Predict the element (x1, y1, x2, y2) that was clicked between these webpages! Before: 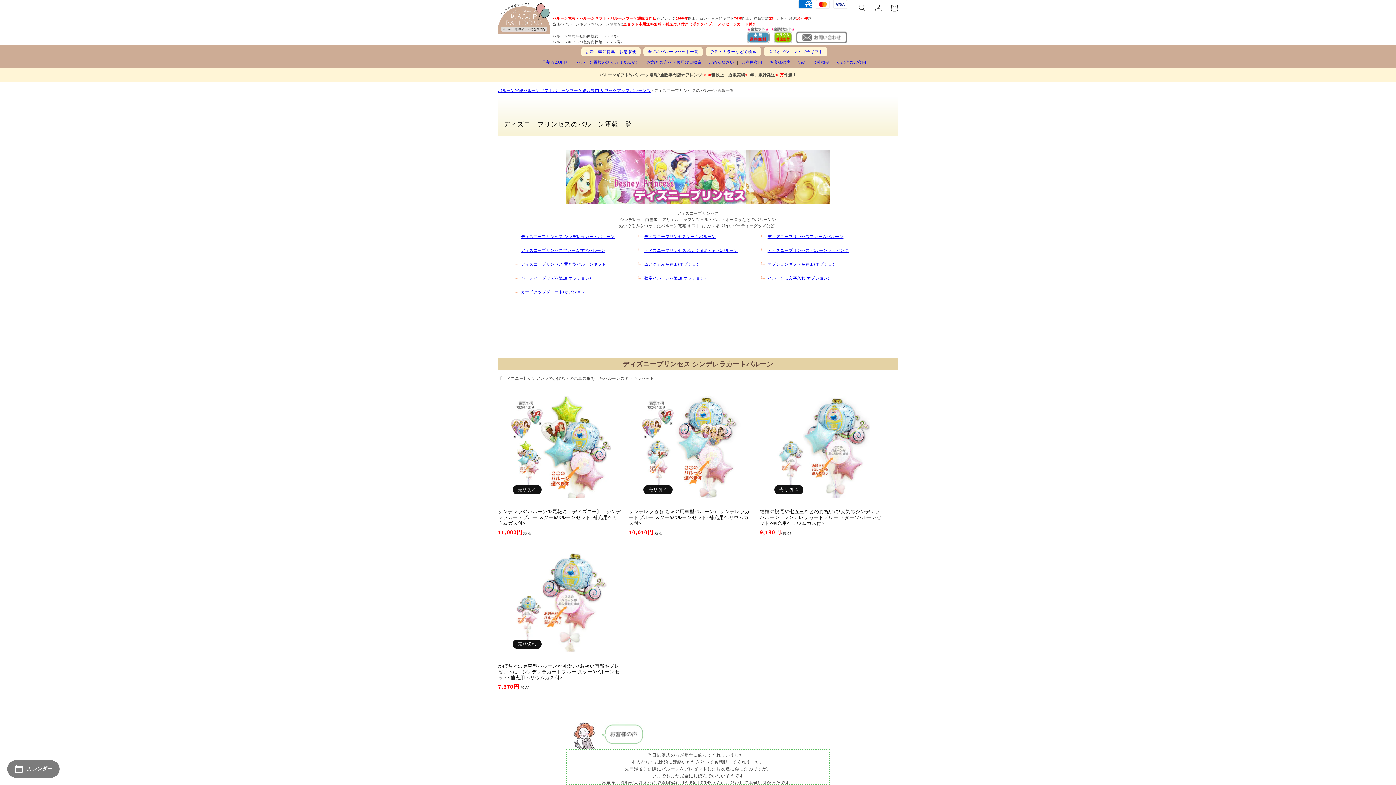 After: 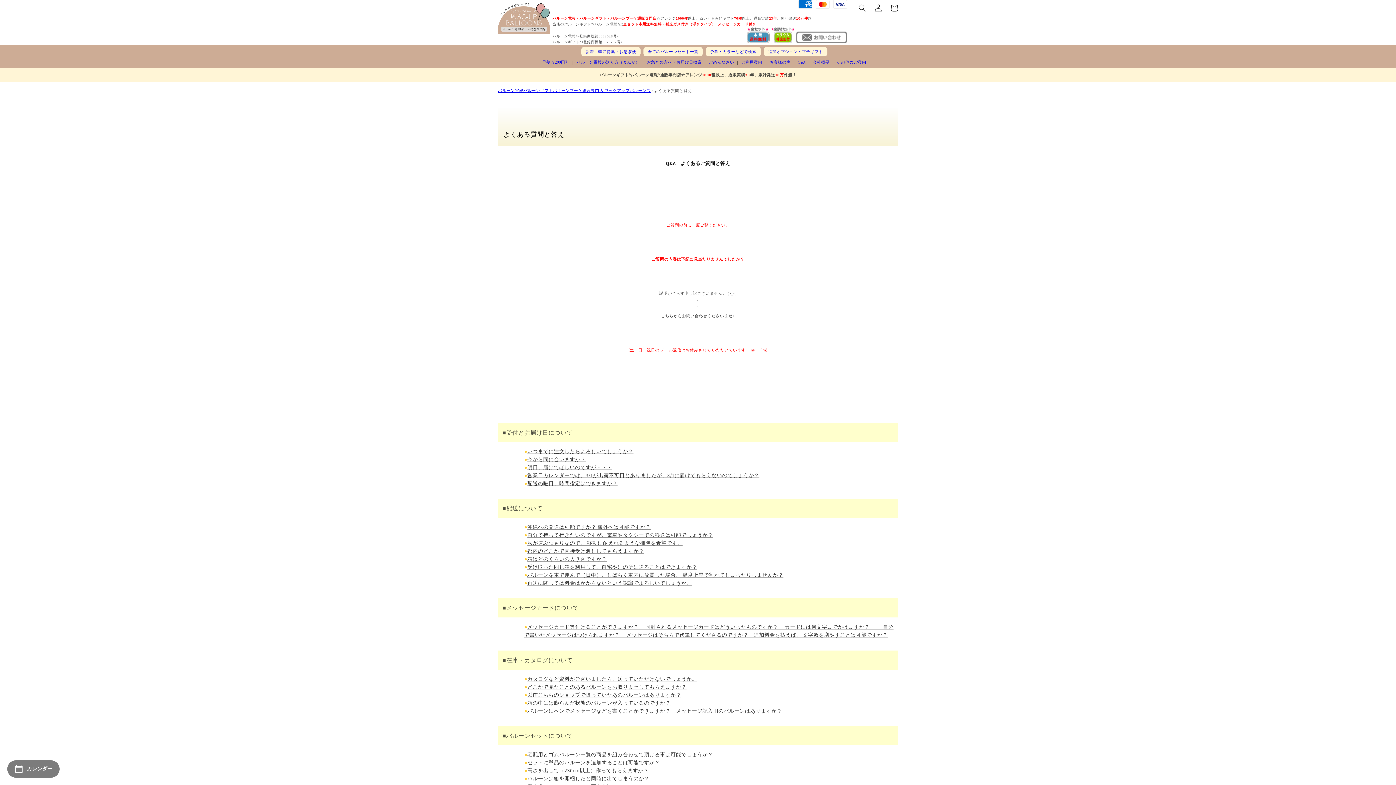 Action: label: Q&A bbox: (797, 59, 805, 64)